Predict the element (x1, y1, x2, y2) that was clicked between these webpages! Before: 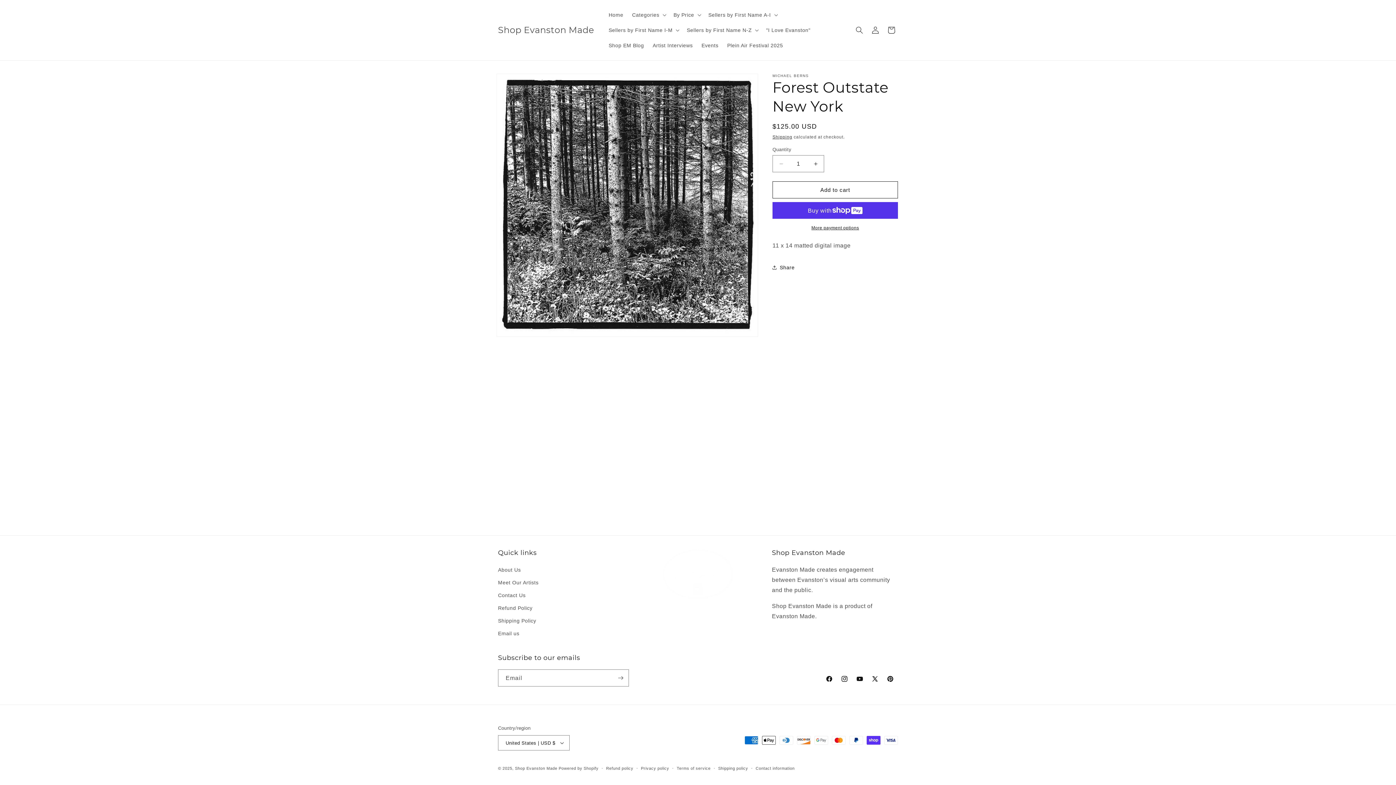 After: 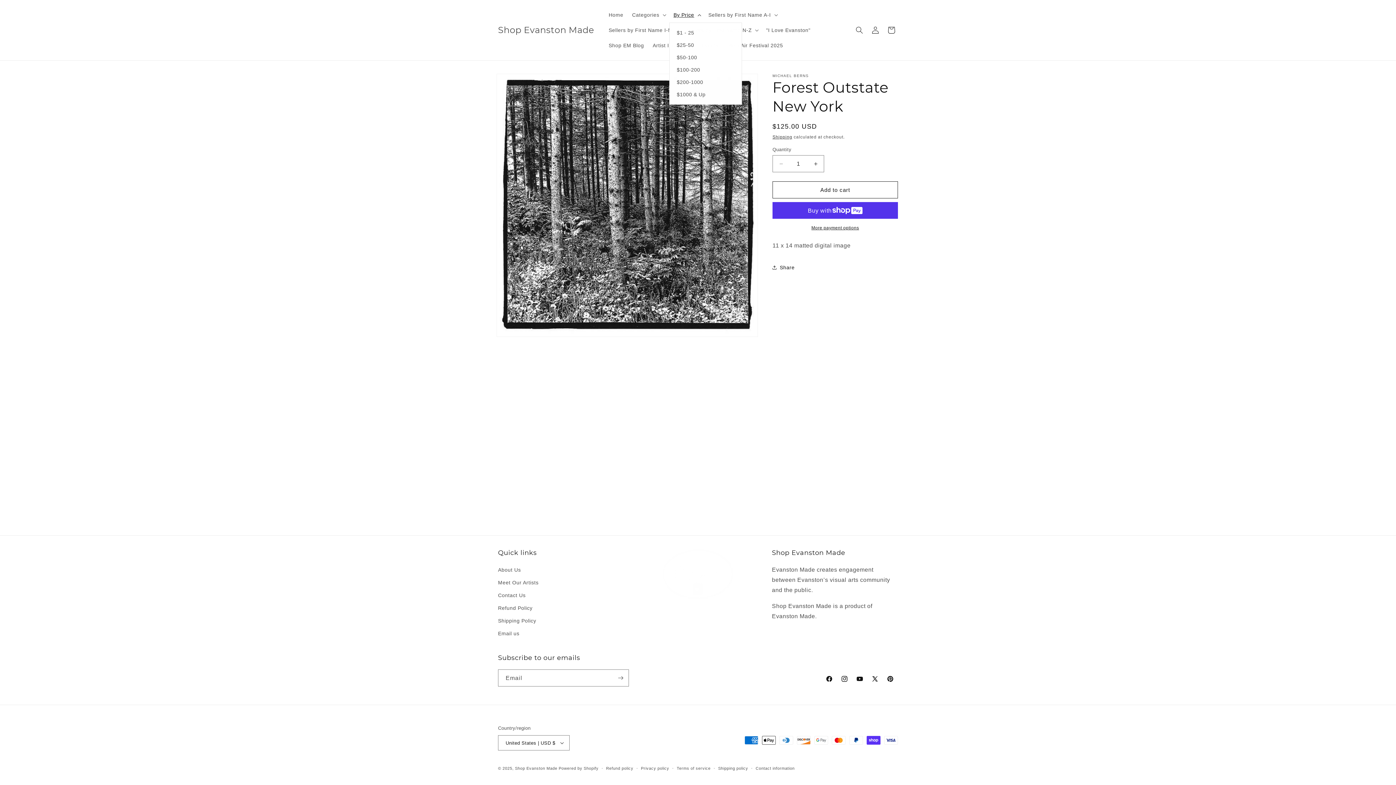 Action: bbox: (669, 7, 704, 22) label: By Price